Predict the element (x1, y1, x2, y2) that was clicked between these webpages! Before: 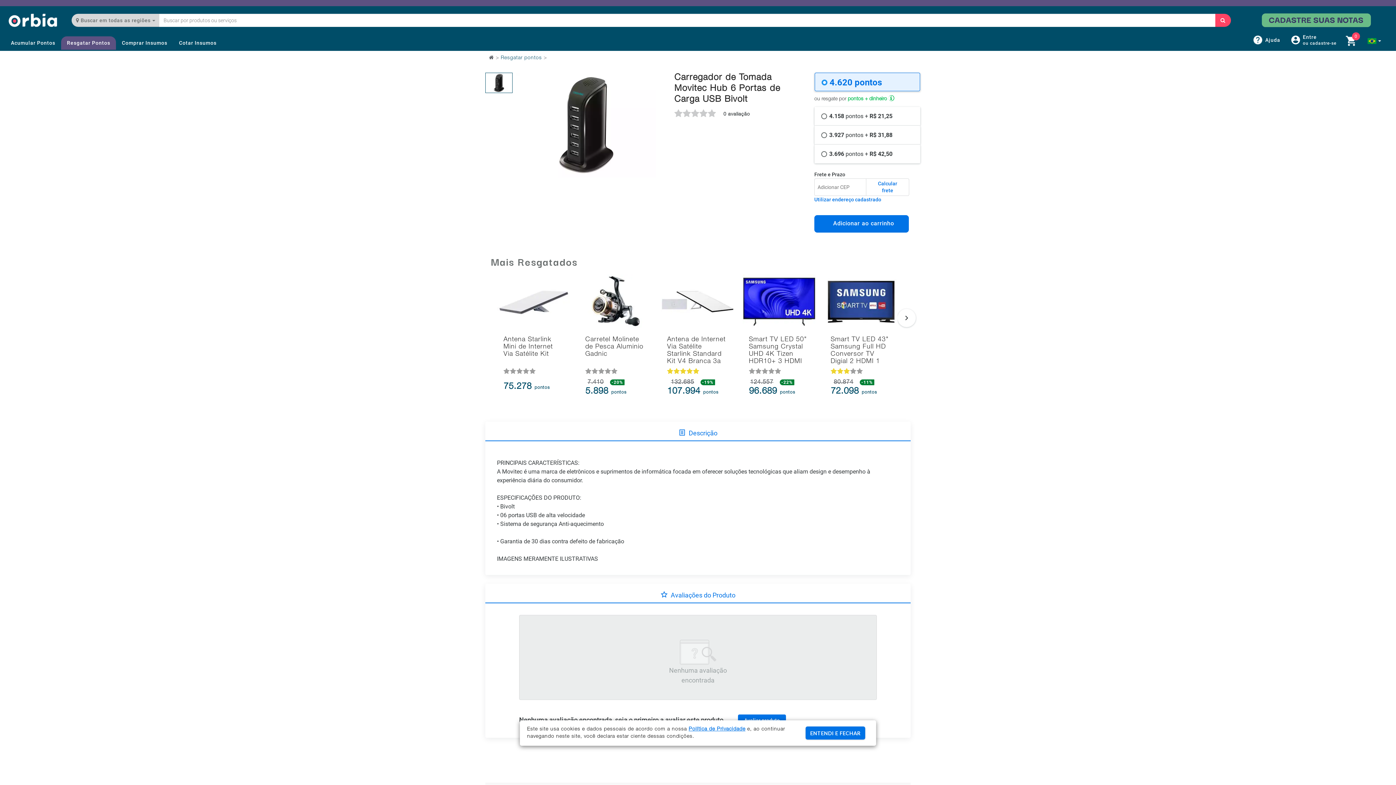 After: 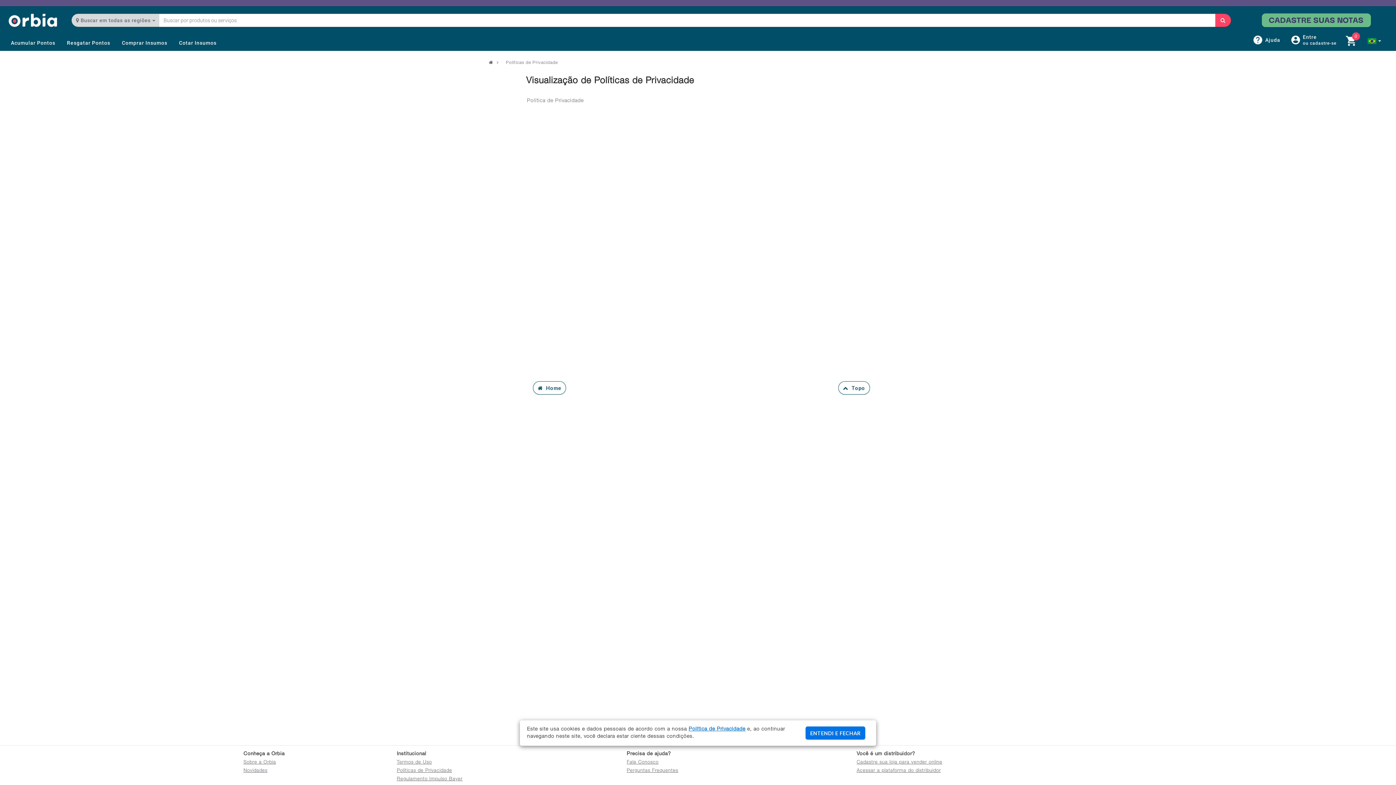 Action: bbox: (688, 727, 745, 732) label: Política de Privacidade